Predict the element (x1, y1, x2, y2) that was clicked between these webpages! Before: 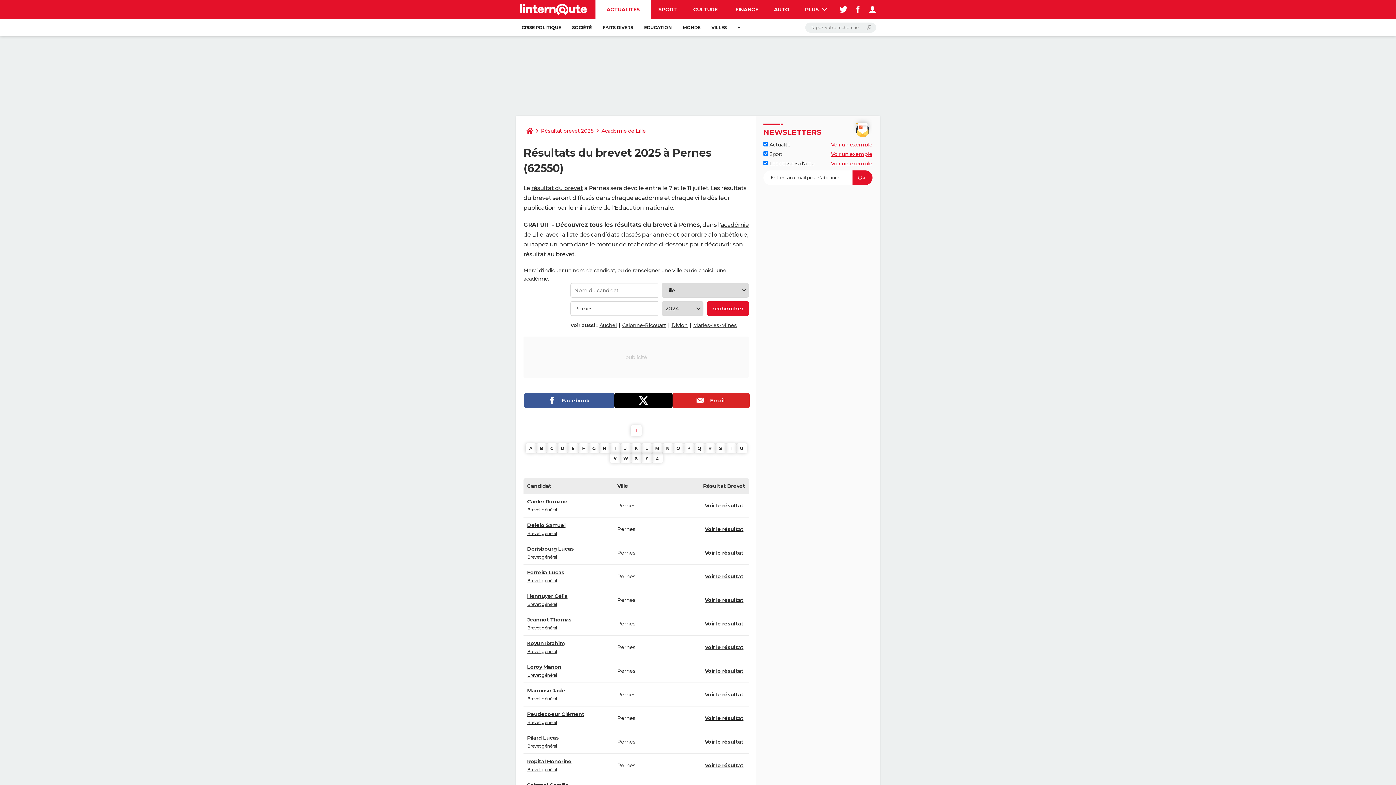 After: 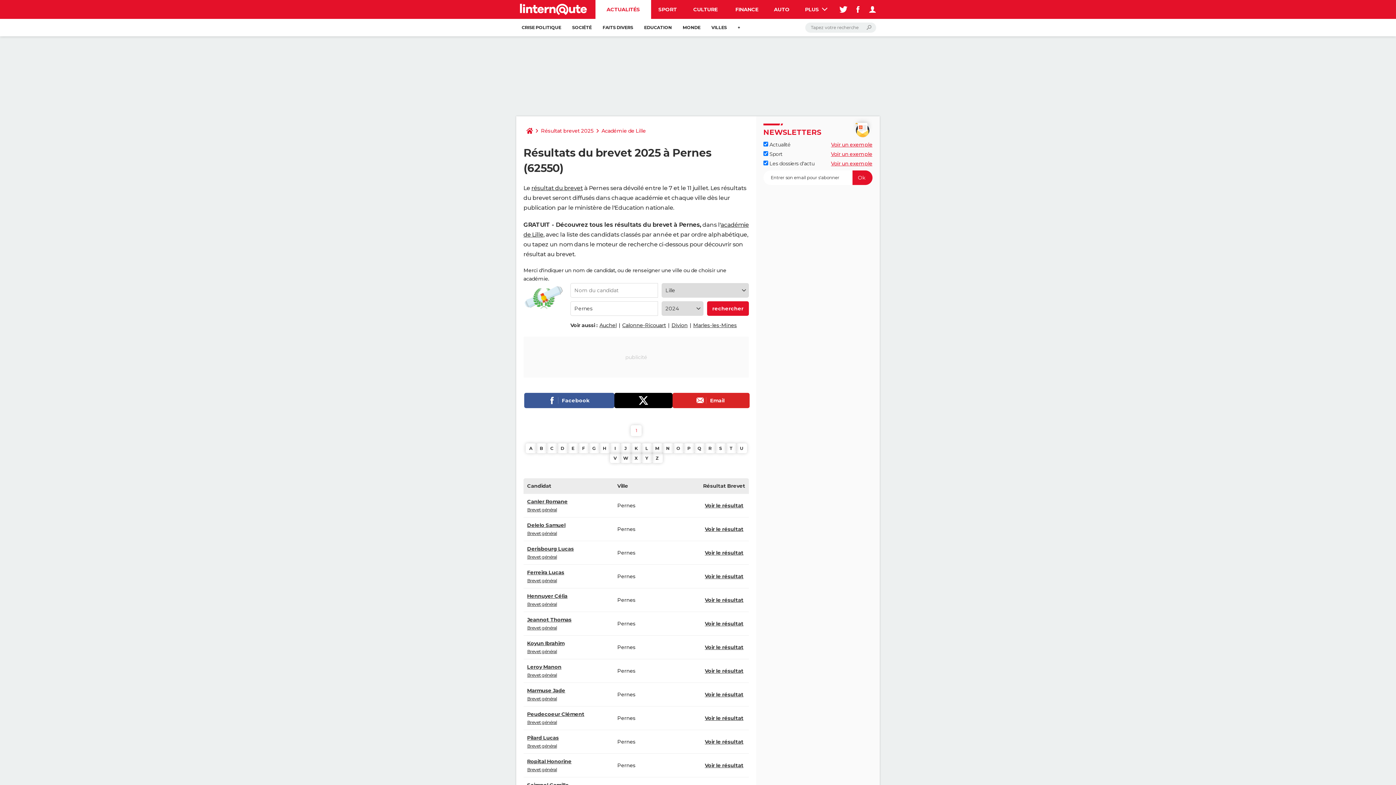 Action: bbox: (705, 502, 743, 509) label: Voir le résultat